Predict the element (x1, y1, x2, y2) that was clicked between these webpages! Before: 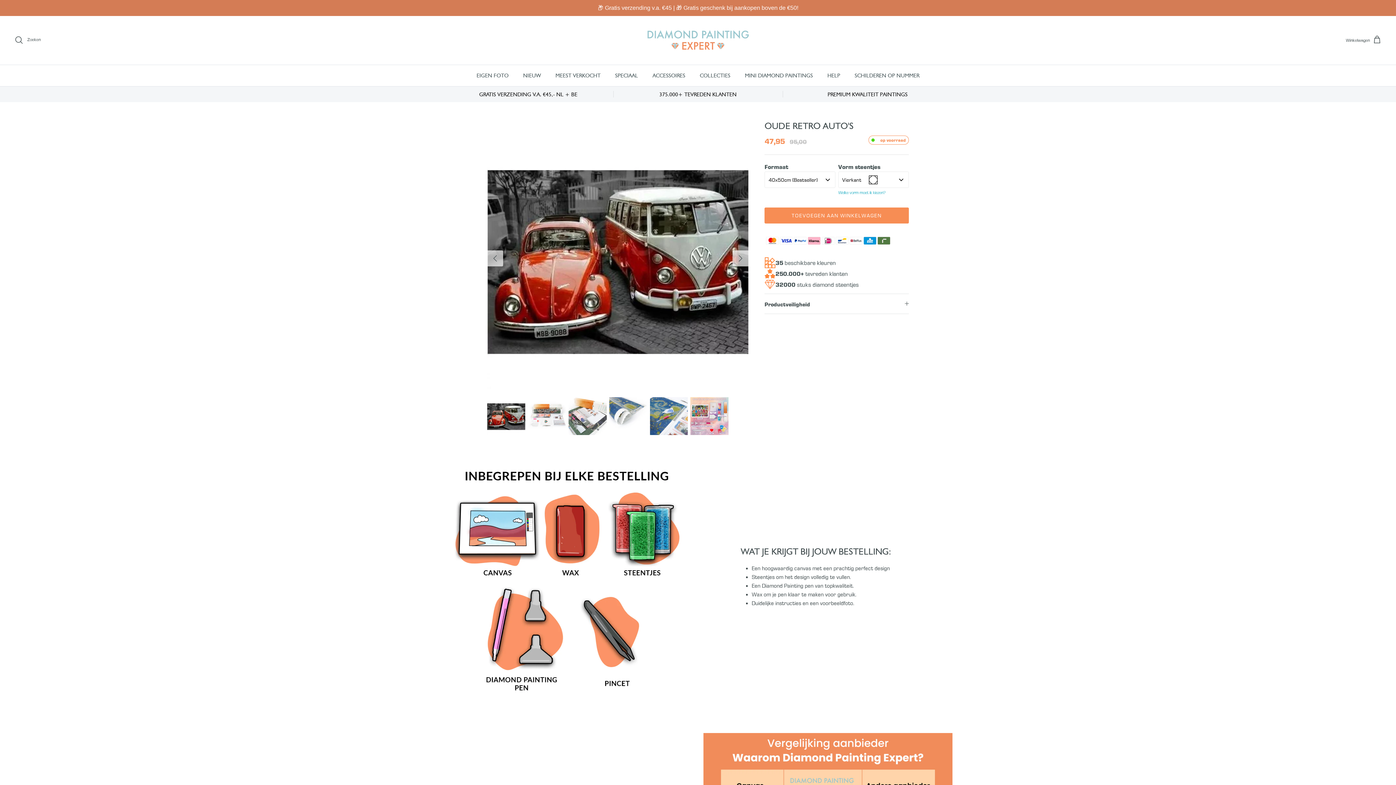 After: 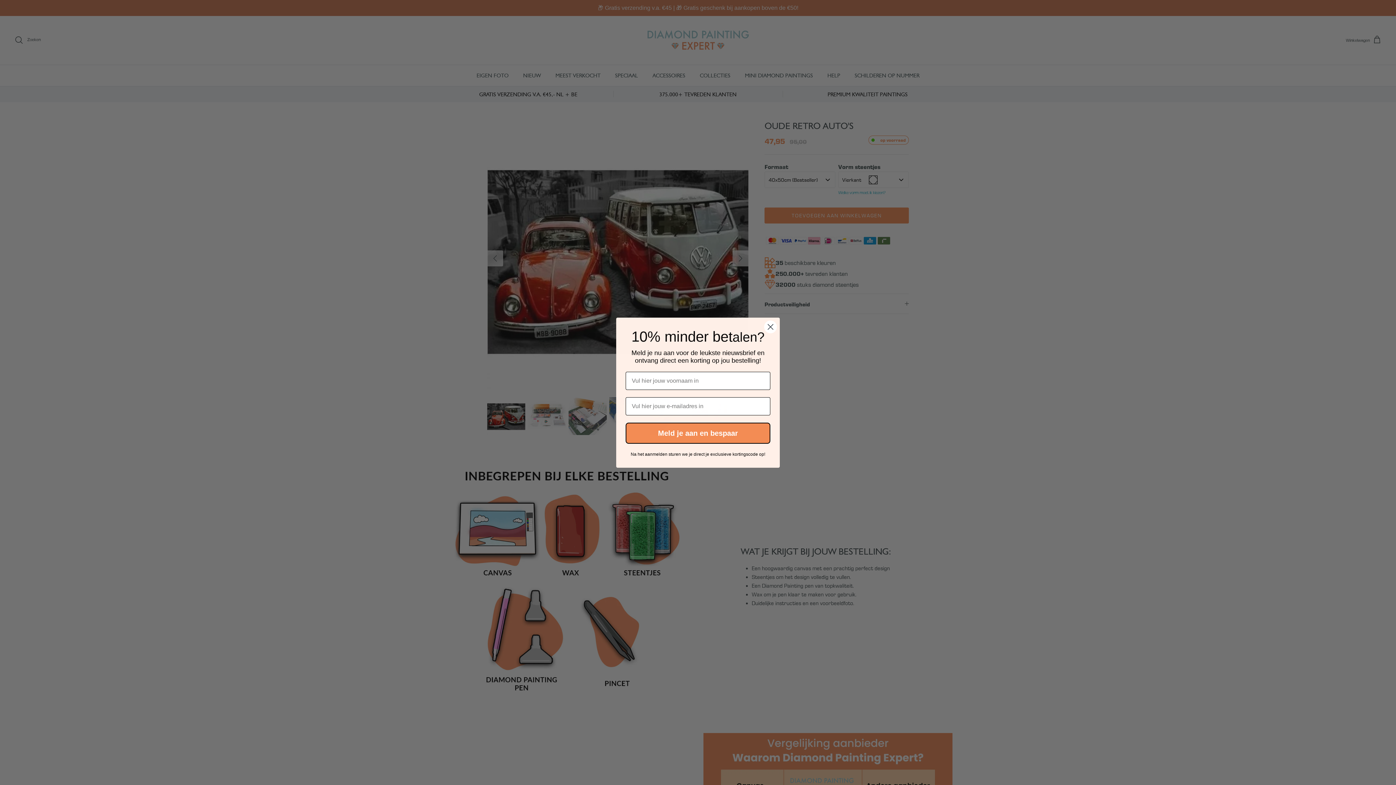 Action: bbox: (764, 207, 909, 223) label: TOEVOEGEN AAN WINKELWAGEN